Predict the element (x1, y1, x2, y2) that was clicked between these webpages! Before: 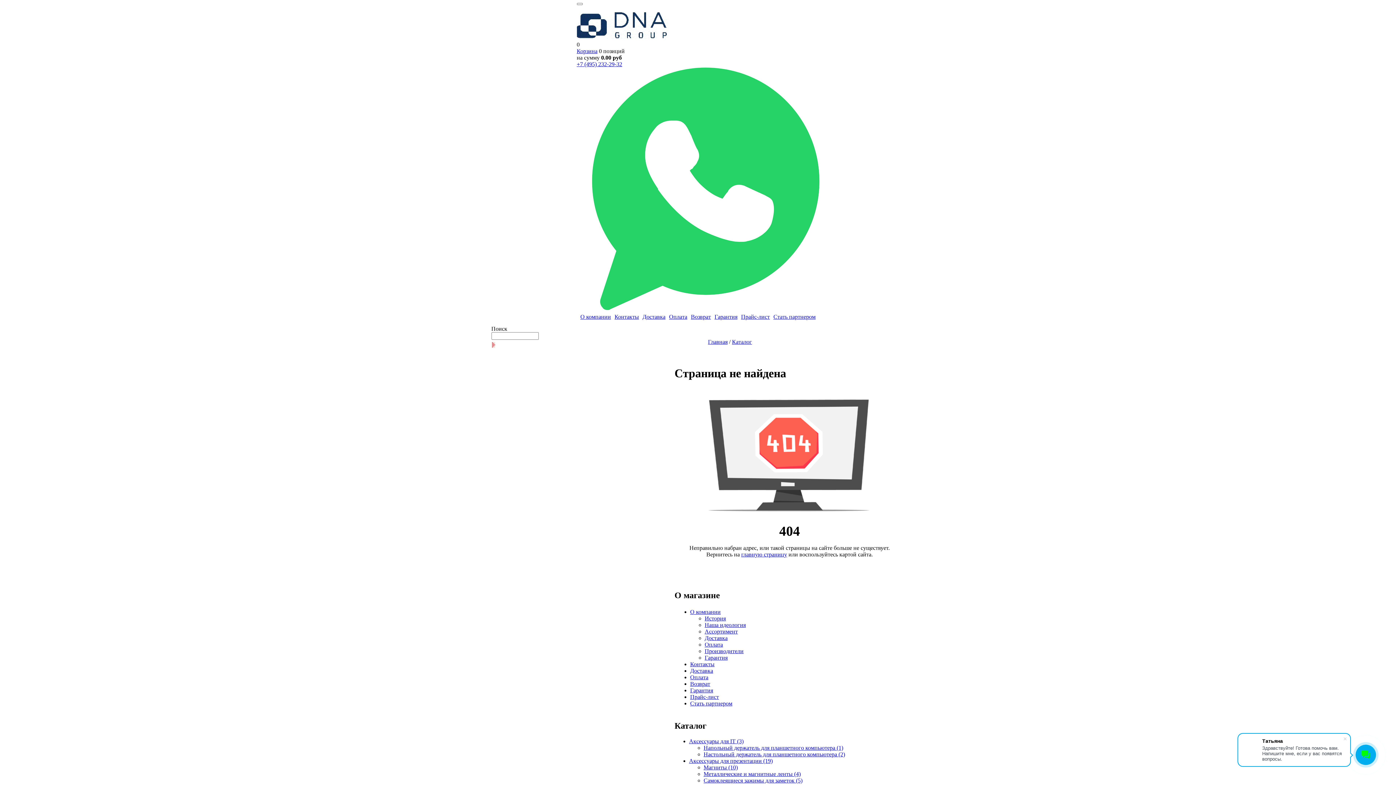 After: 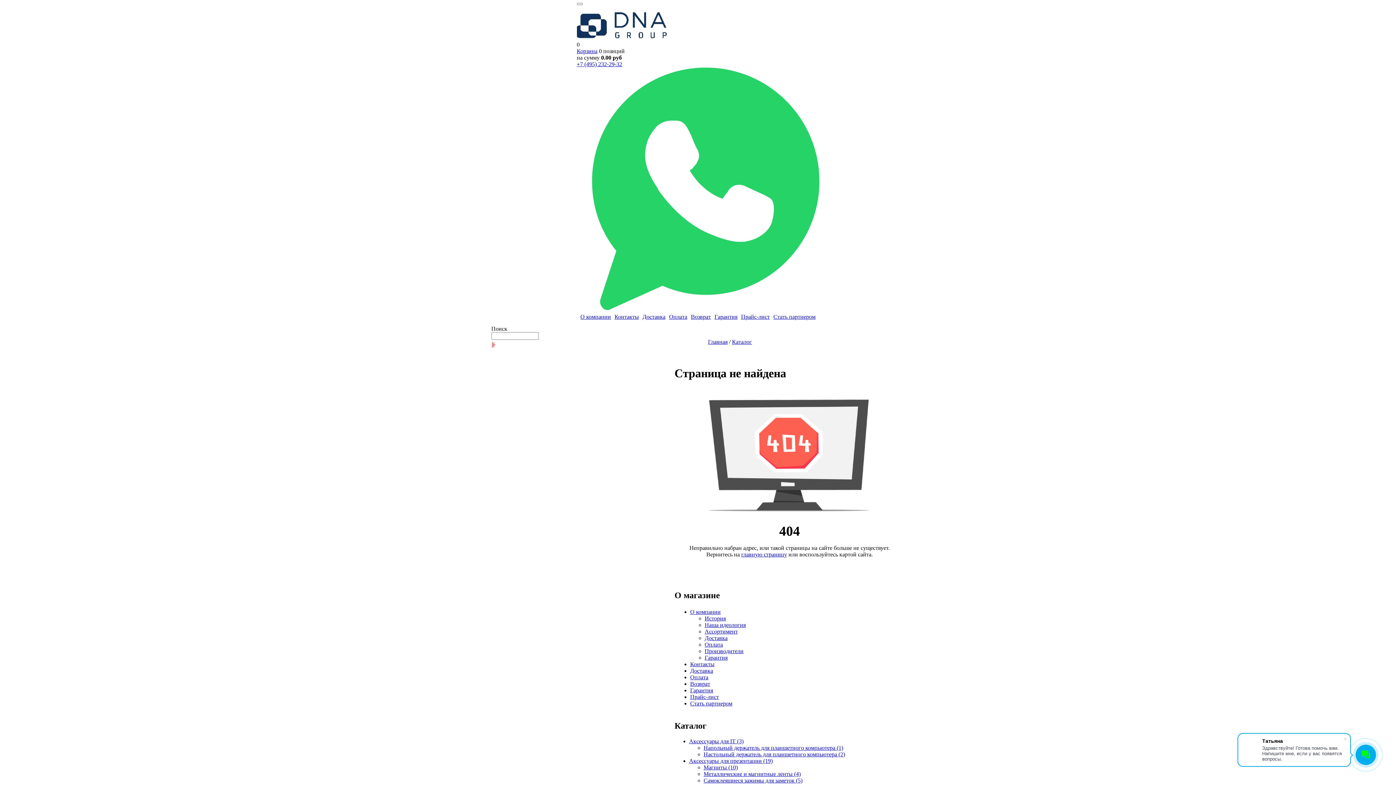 Action: bbox: (576, 305, 819, 311)